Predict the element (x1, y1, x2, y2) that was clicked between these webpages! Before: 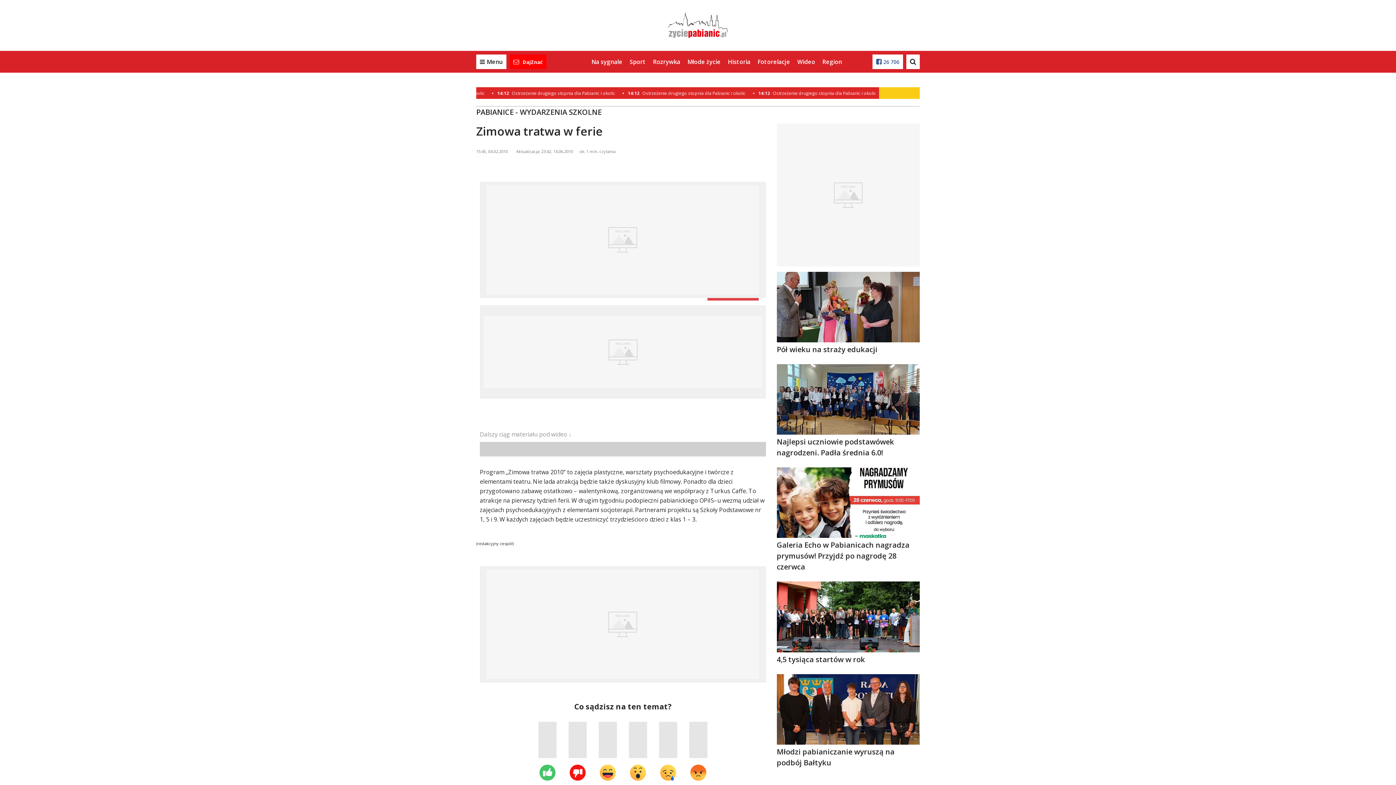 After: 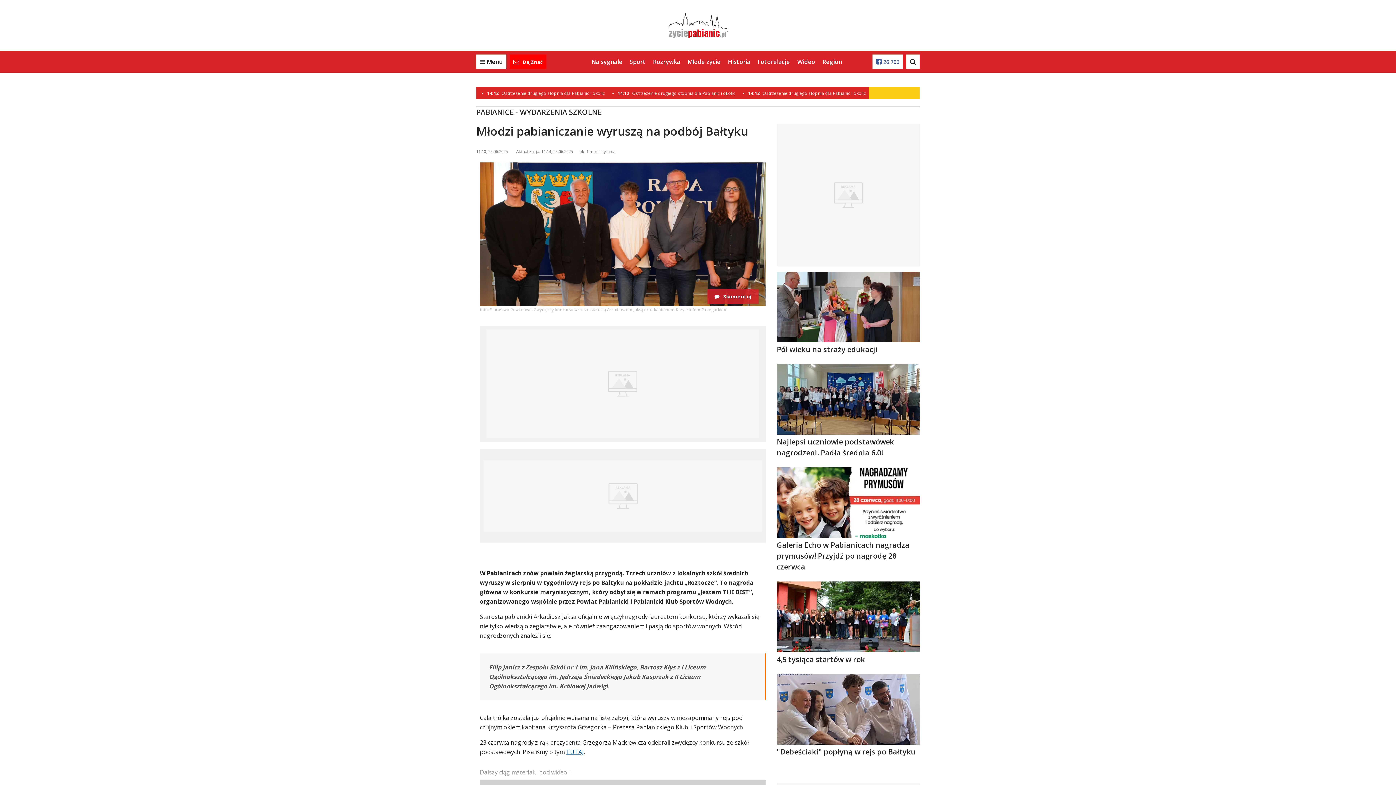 Action: bbox: (776, 706, 919, 770) label: Młodzi pabianiczanie wyruszą na podbój Bałtyku 